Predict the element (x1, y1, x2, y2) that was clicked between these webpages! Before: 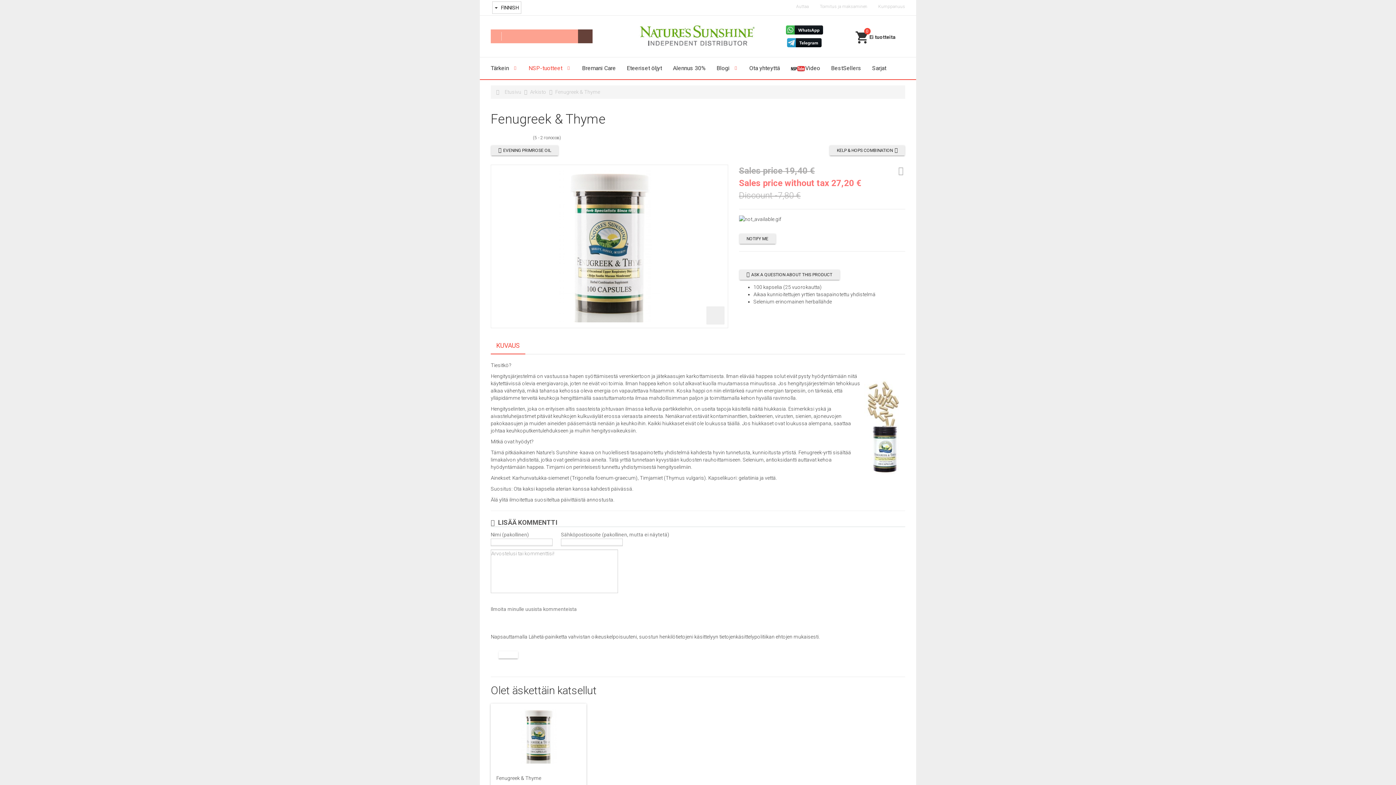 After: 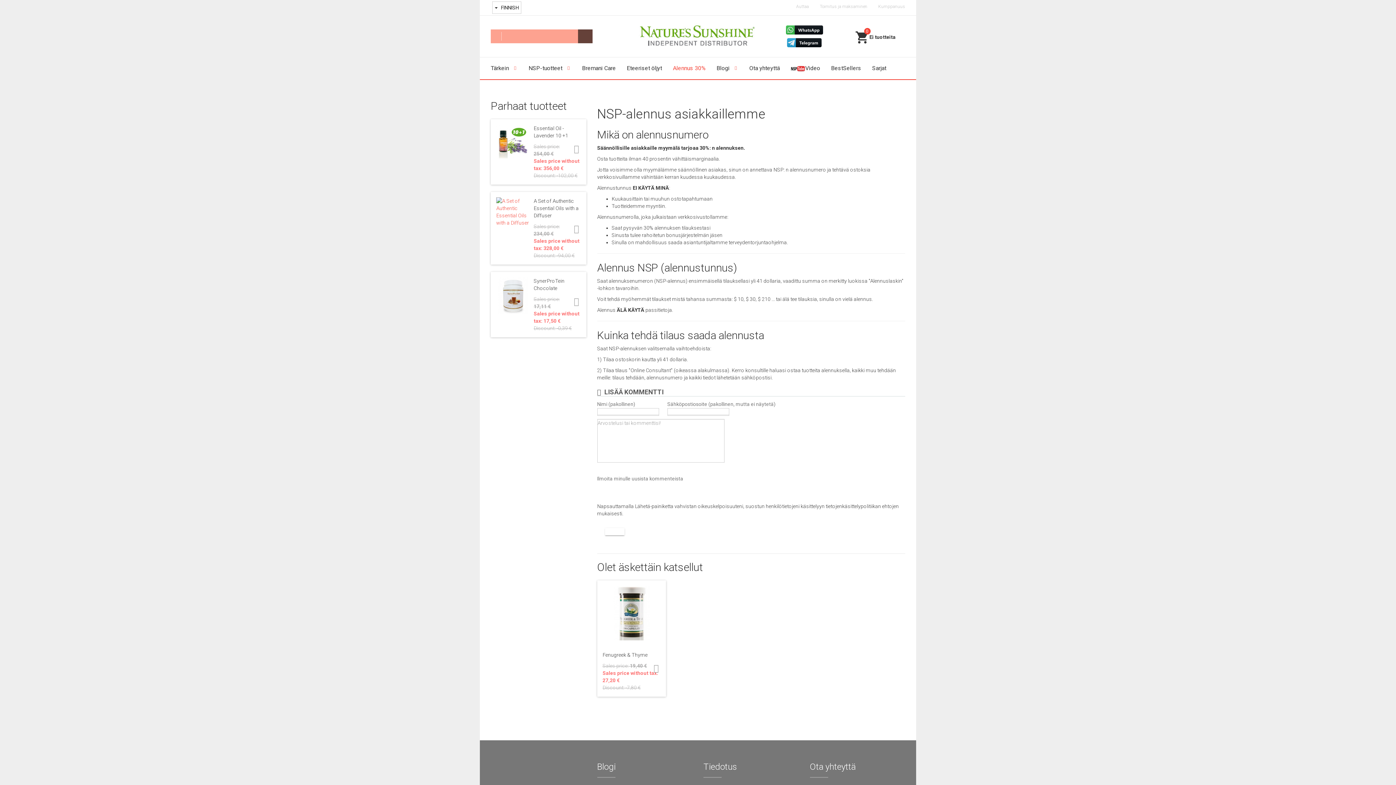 Action: label: Alennus 30% bbox: (667, 57, 711, 79)